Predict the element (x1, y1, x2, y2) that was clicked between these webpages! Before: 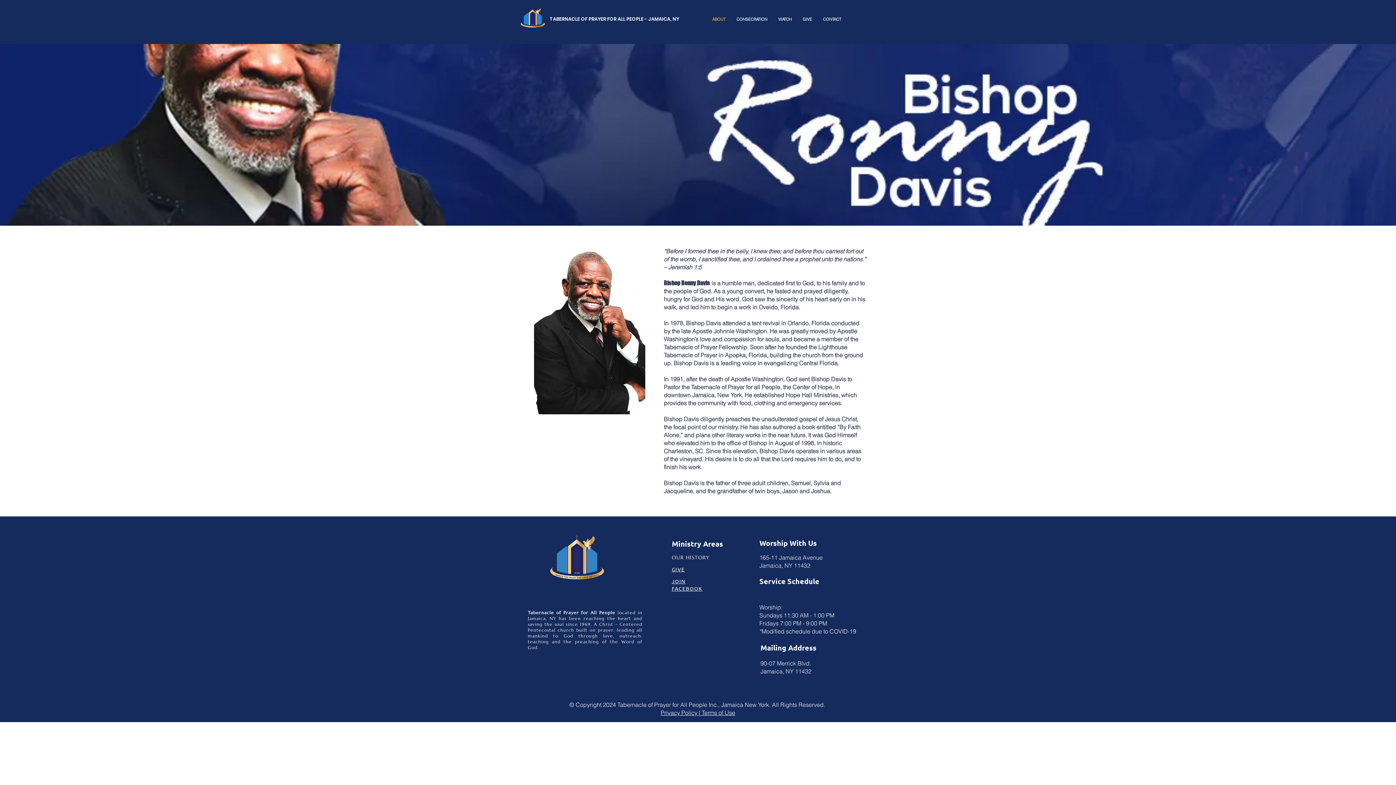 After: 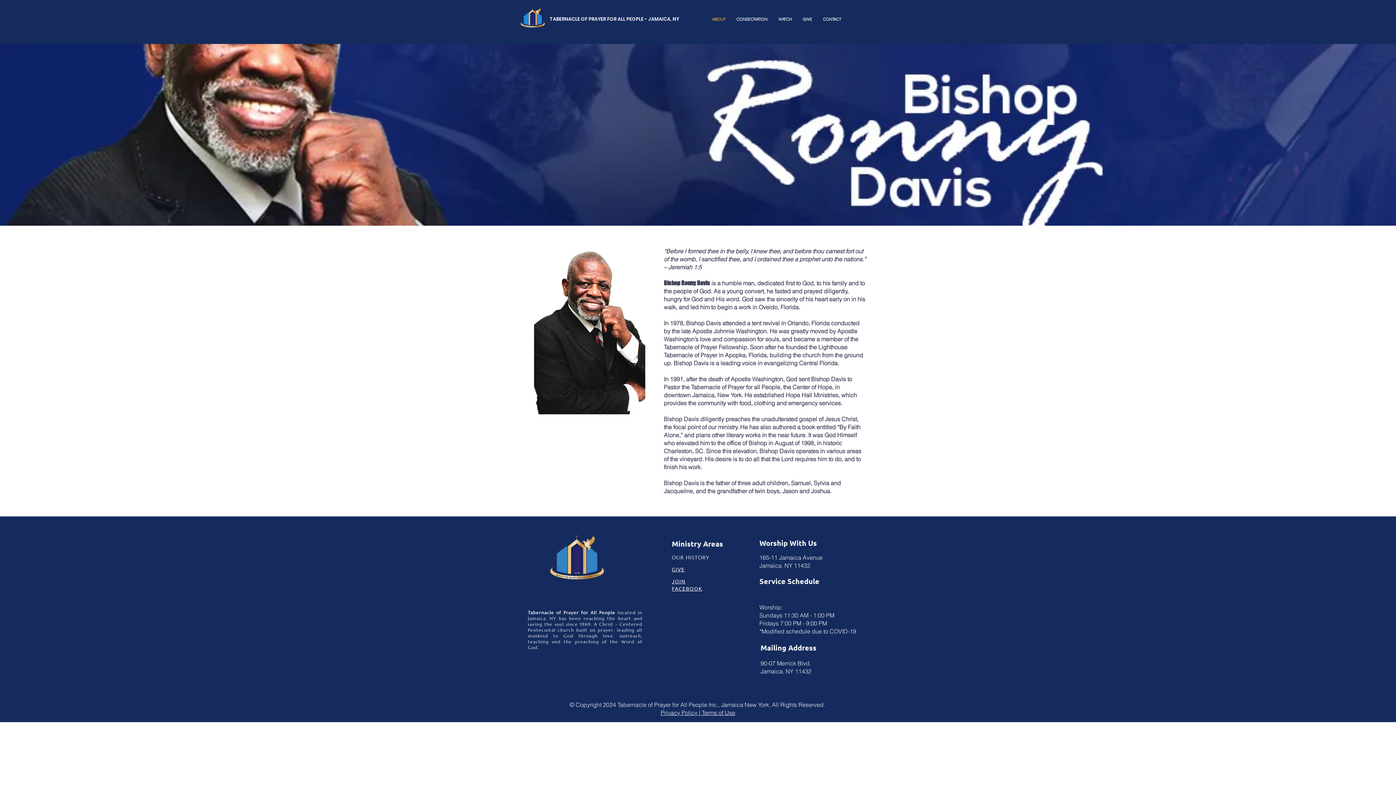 Action: label: WATCH bbox: (773, 12, 797, 26)